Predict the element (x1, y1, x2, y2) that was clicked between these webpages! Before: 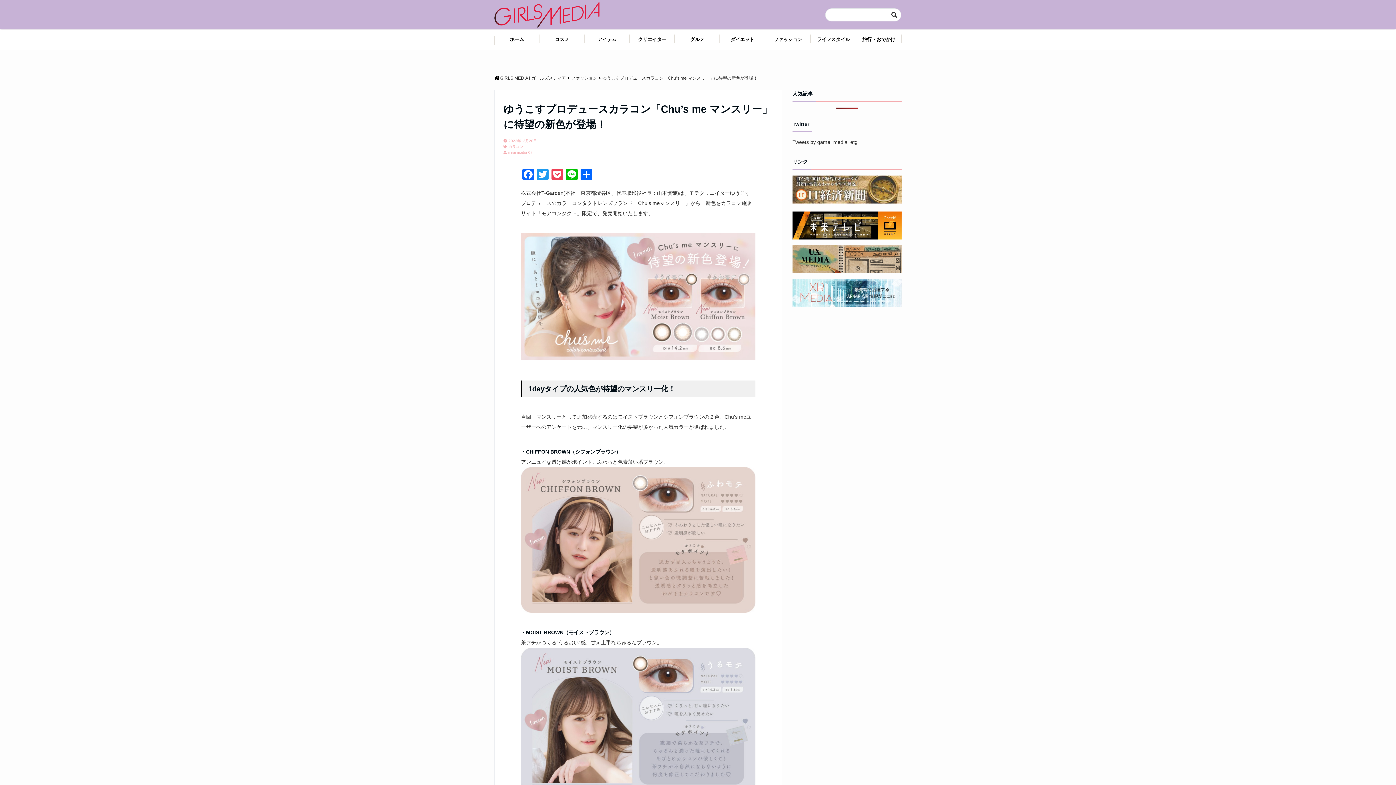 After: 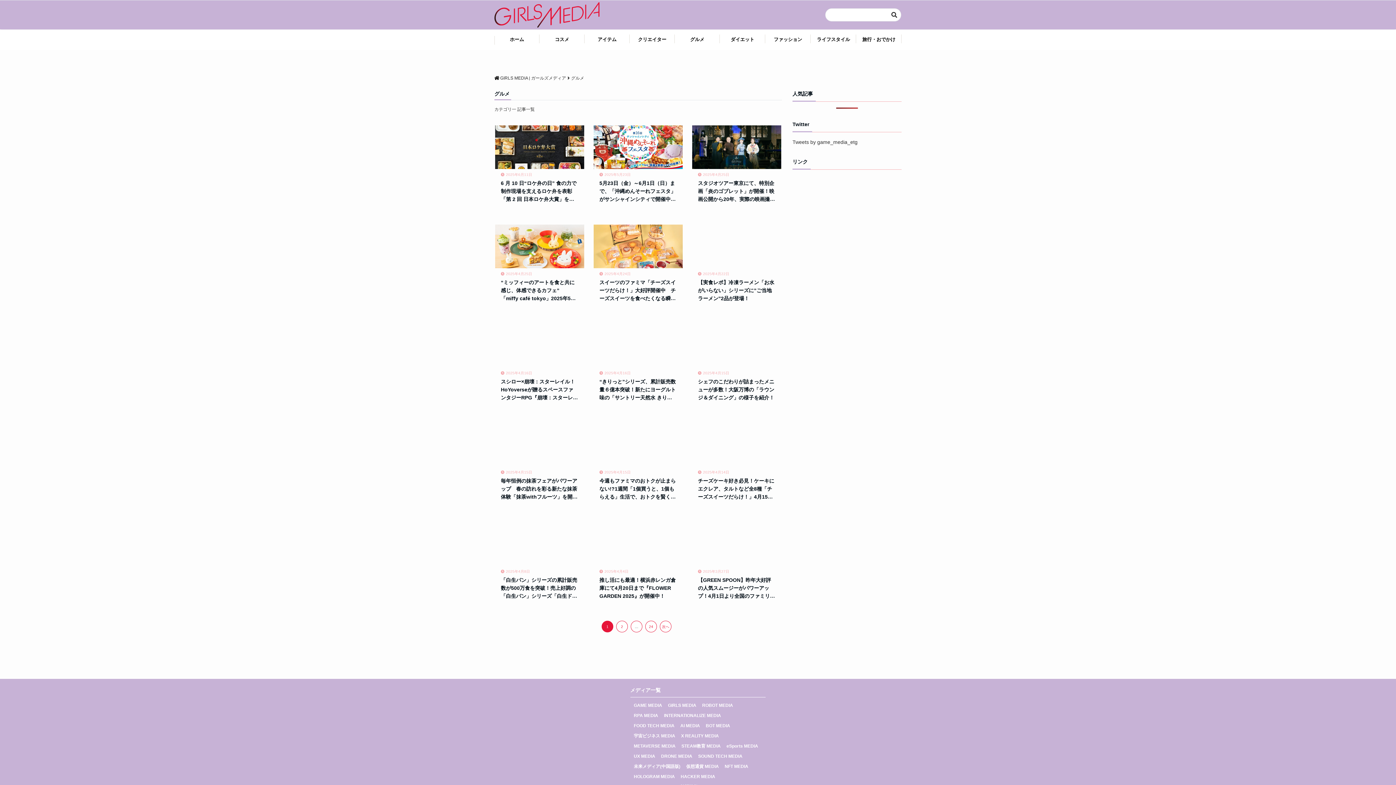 Action: bbox: (674, 31, 720, 48) label: グルメ